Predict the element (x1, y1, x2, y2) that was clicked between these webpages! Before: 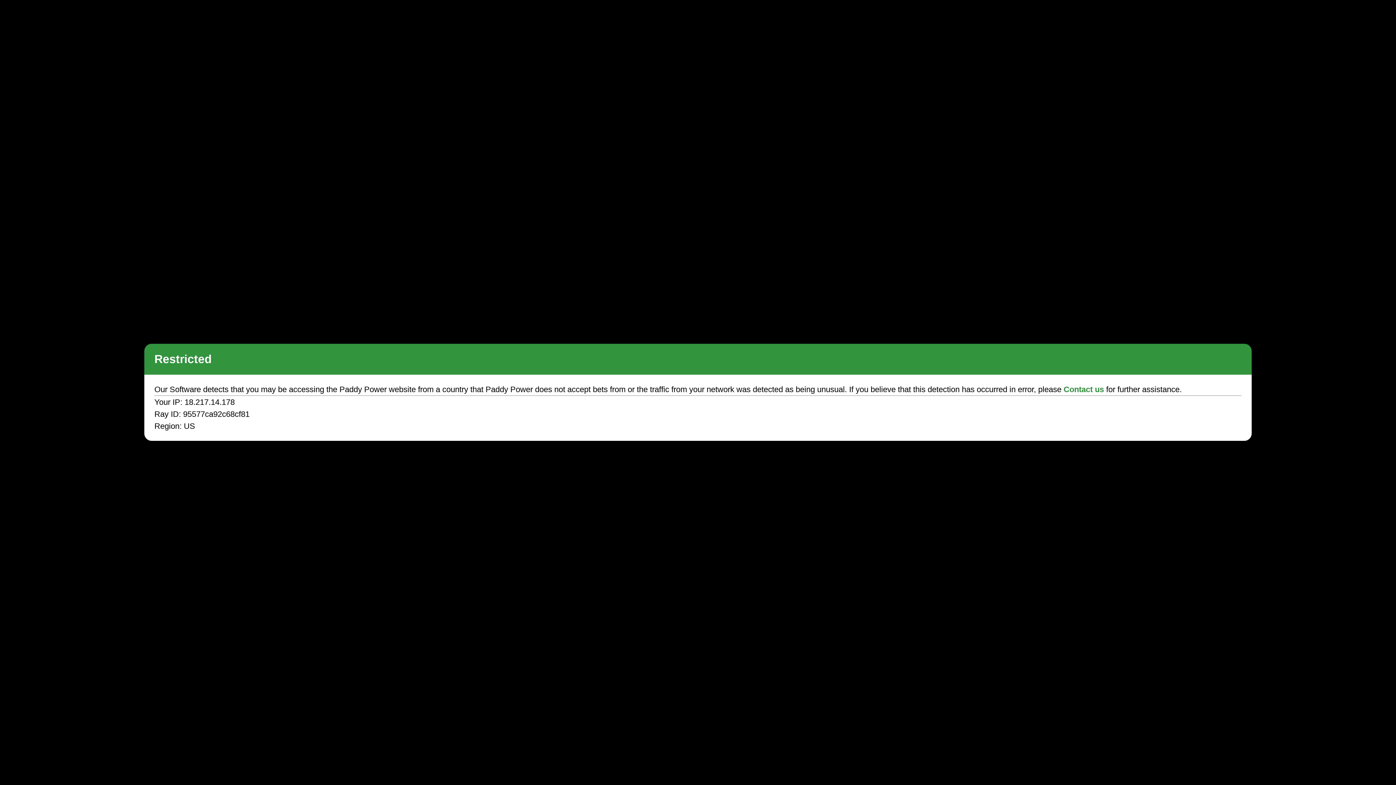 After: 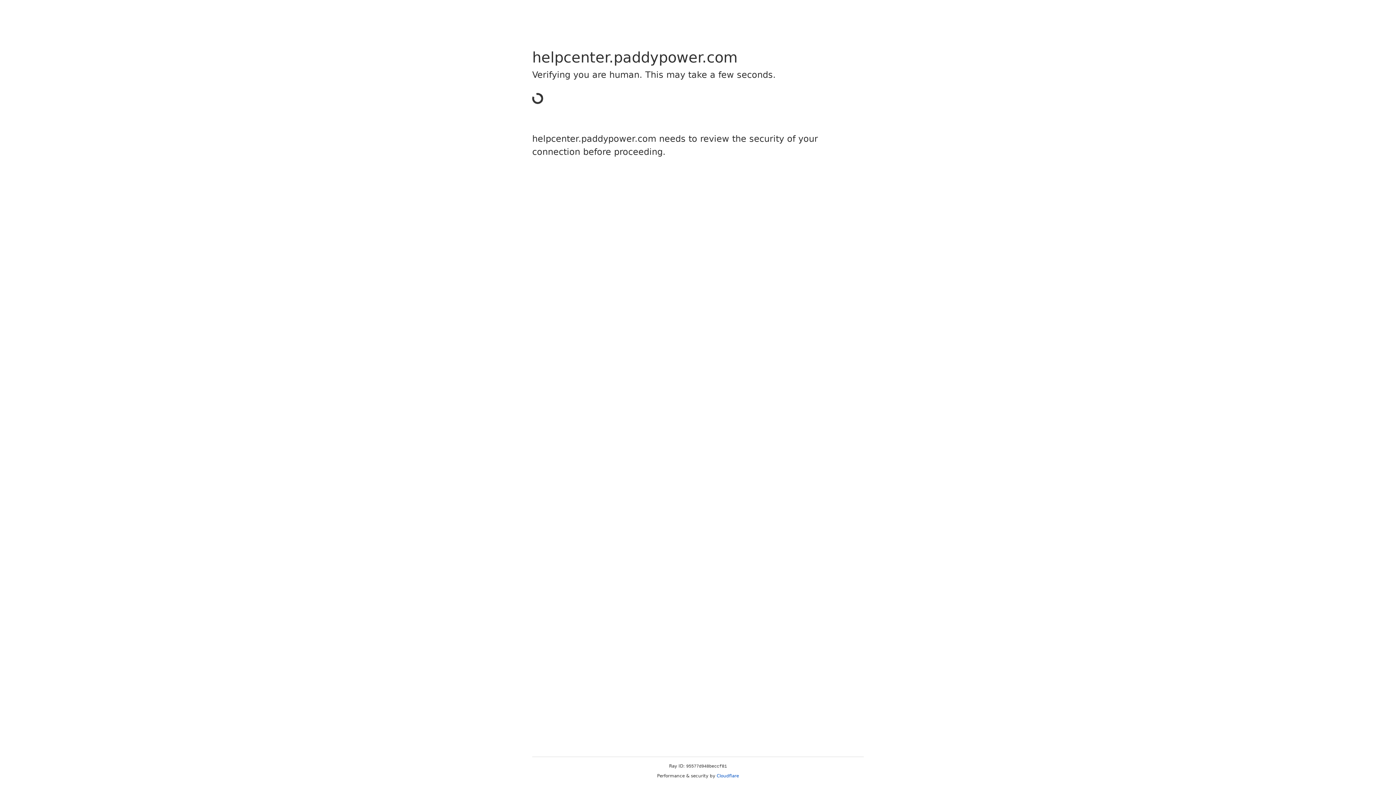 Action: label: Contact us bbox: (1063, 385, 1104, 394)